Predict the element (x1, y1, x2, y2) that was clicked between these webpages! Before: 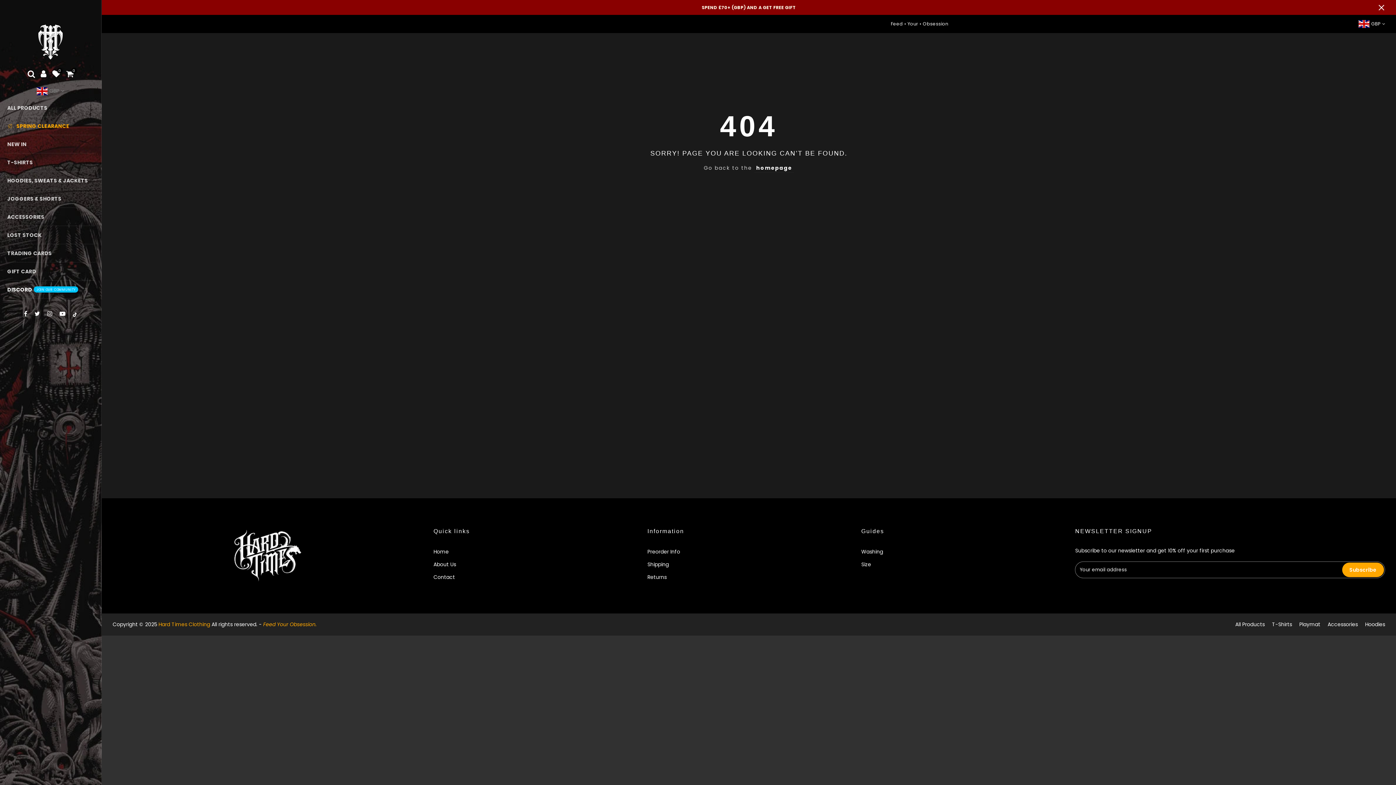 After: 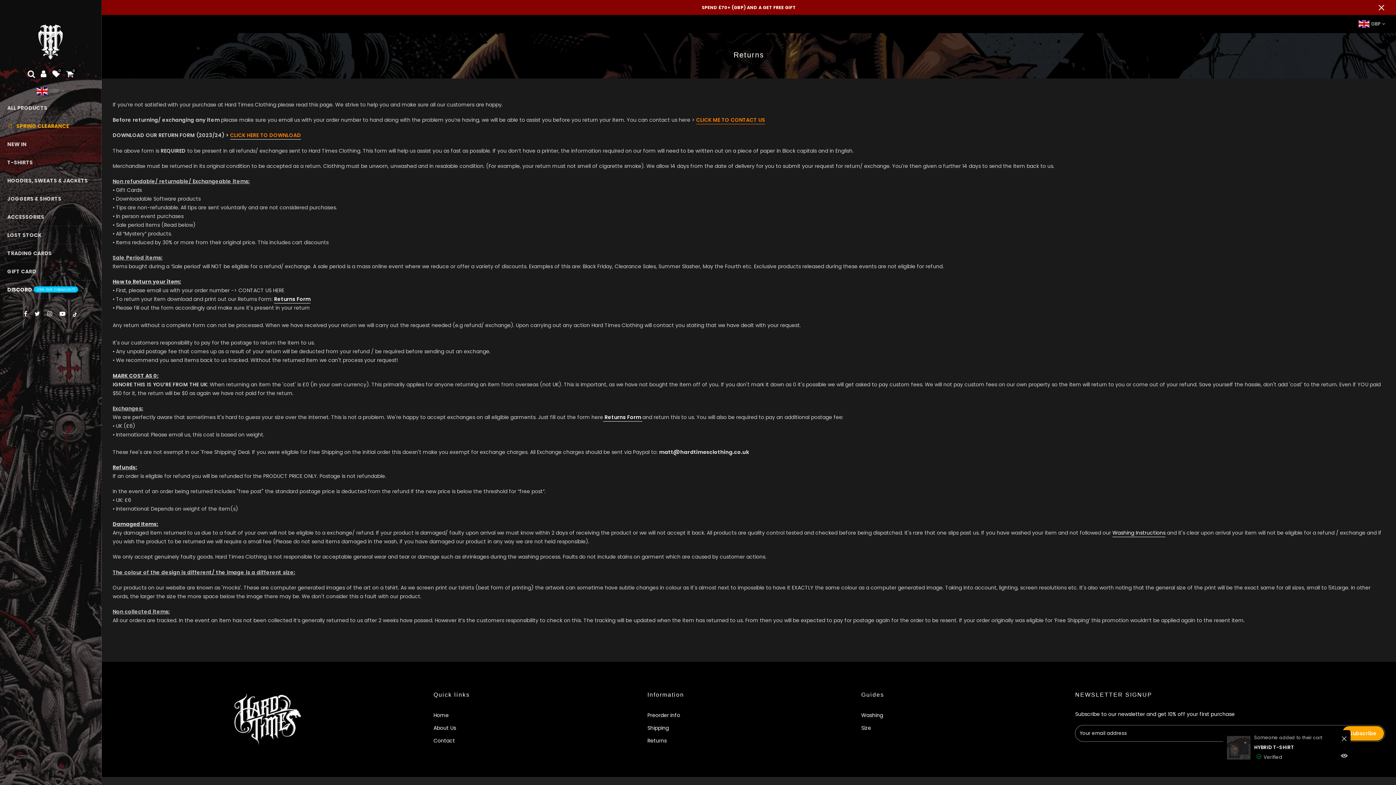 Action: bbox: (647, 573, 666, 581) label: Returns